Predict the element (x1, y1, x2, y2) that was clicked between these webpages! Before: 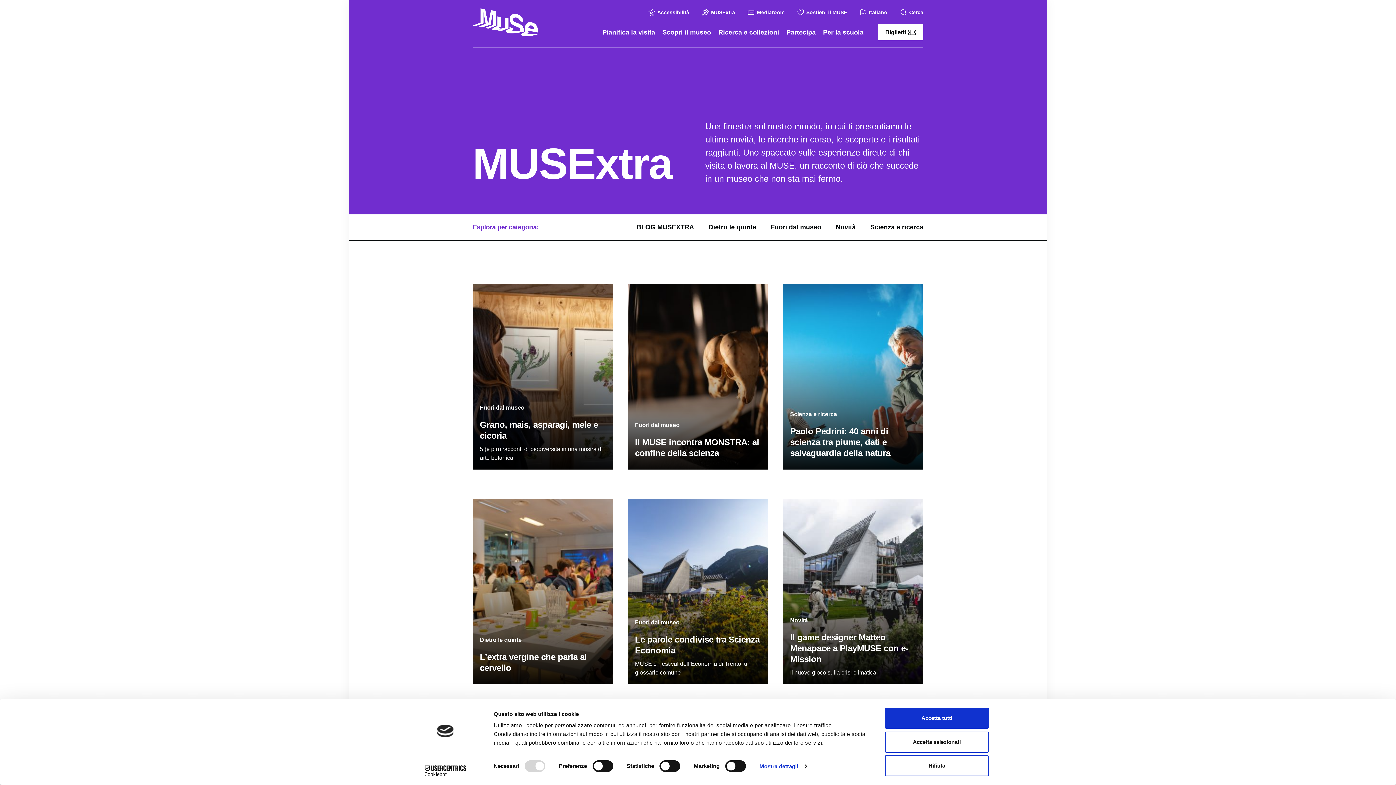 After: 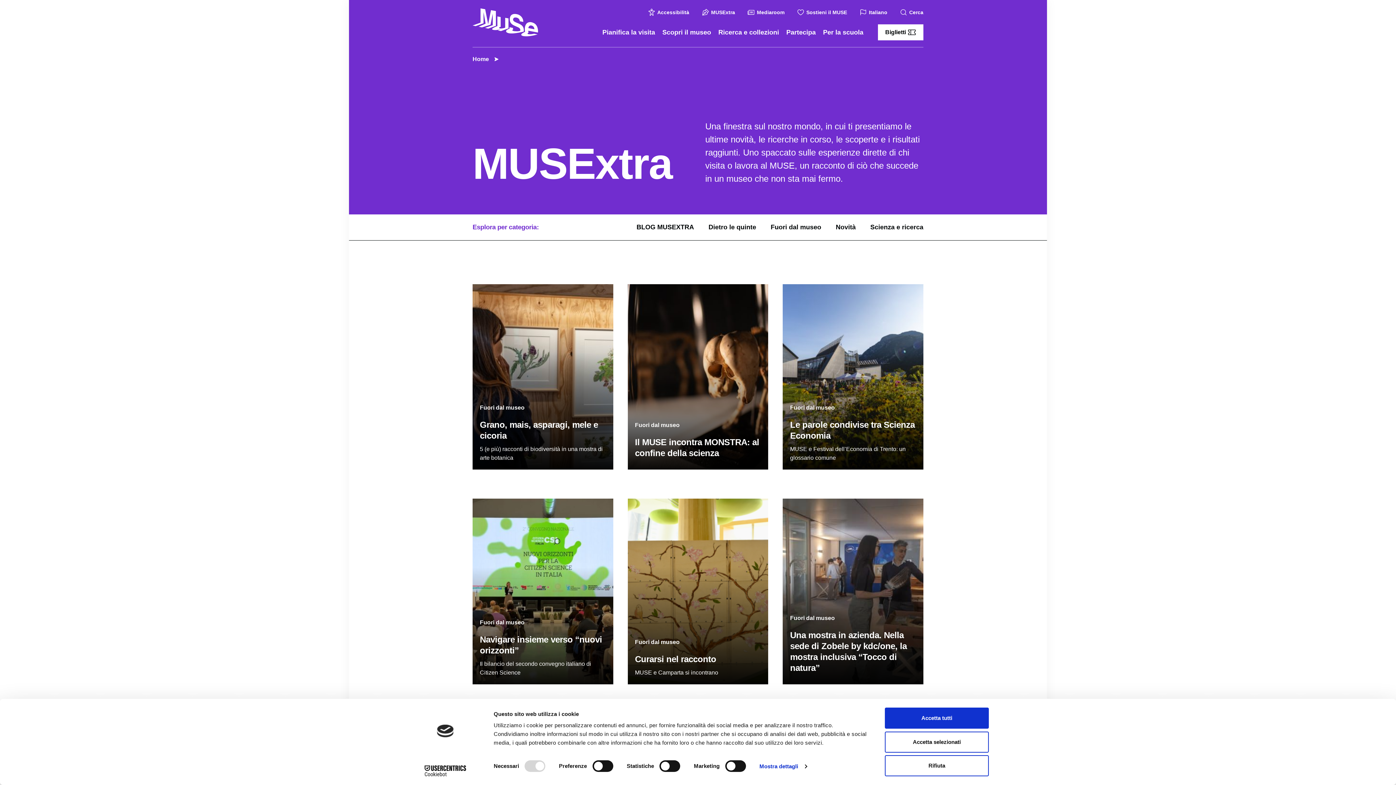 Action: label: Fuori dal museo bbox: (770, 223, 821, 230)